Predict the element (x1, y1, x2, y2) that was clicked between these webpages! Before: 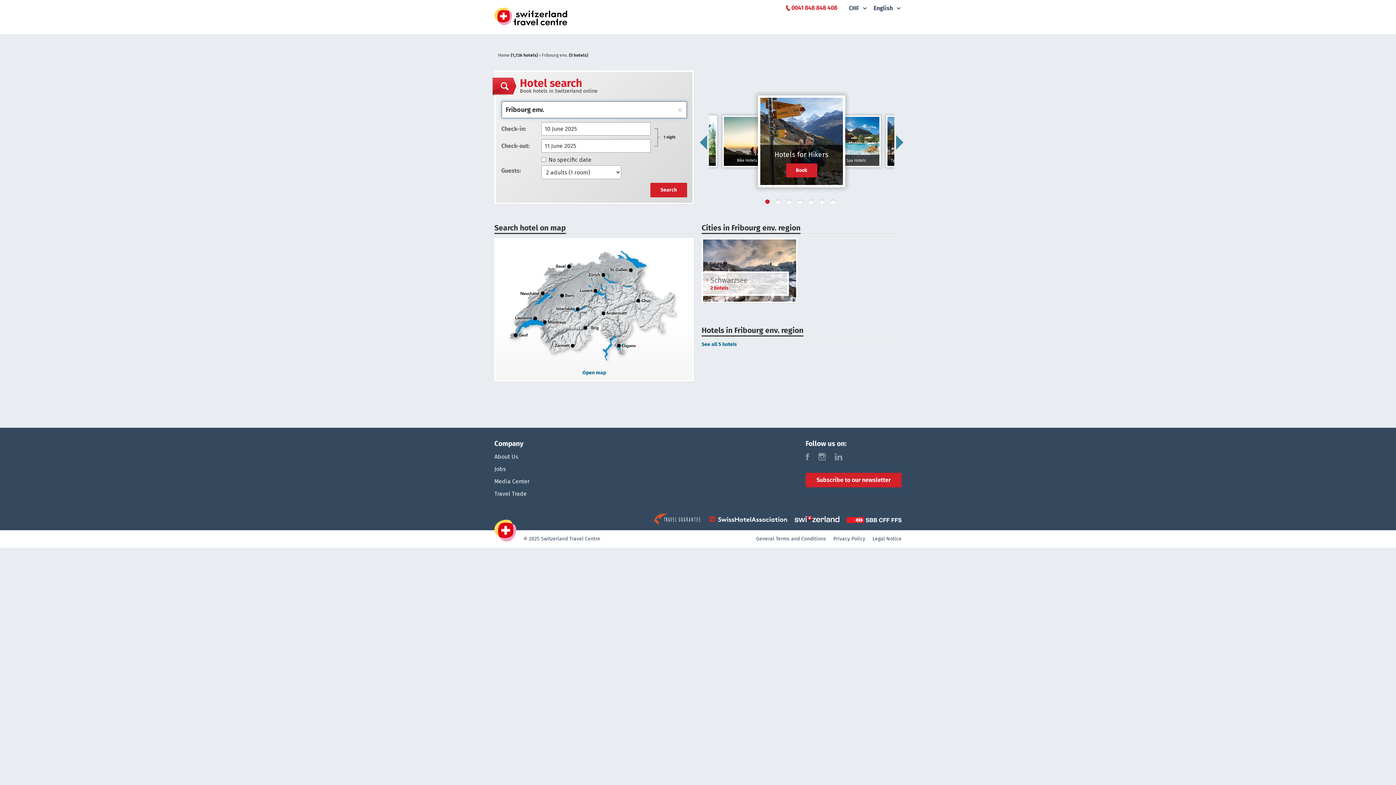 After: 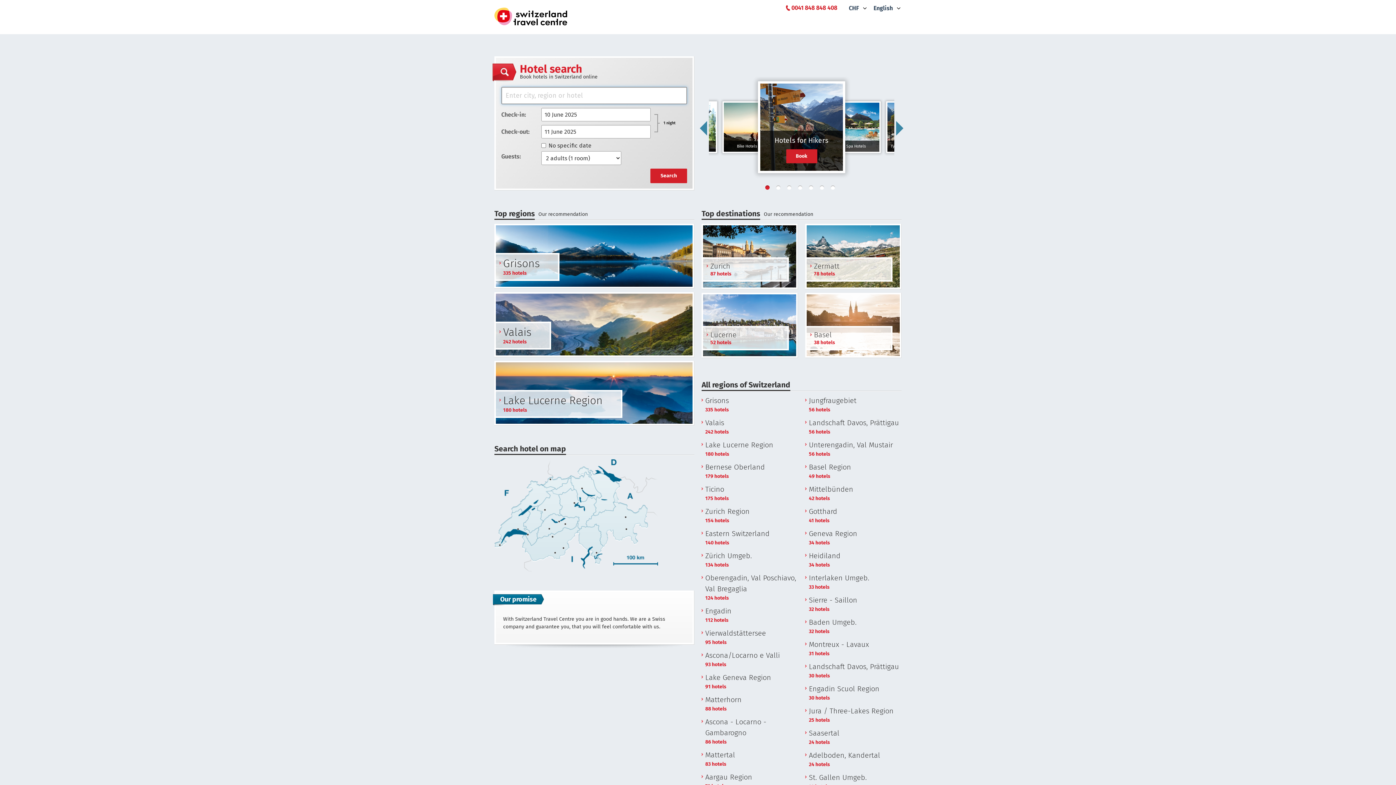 Action: label: Home (1,726 hotels)  bbox: (498, 52, 539, 57)